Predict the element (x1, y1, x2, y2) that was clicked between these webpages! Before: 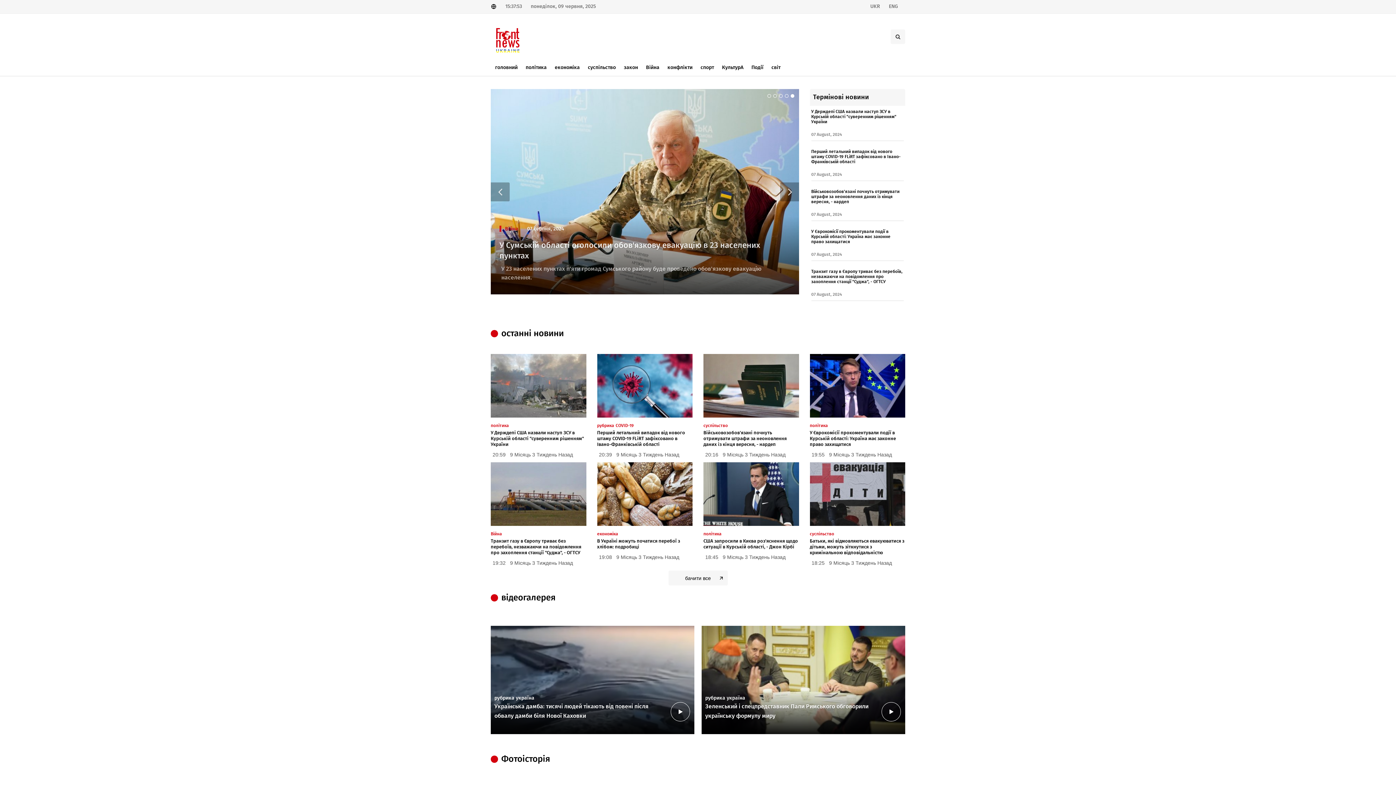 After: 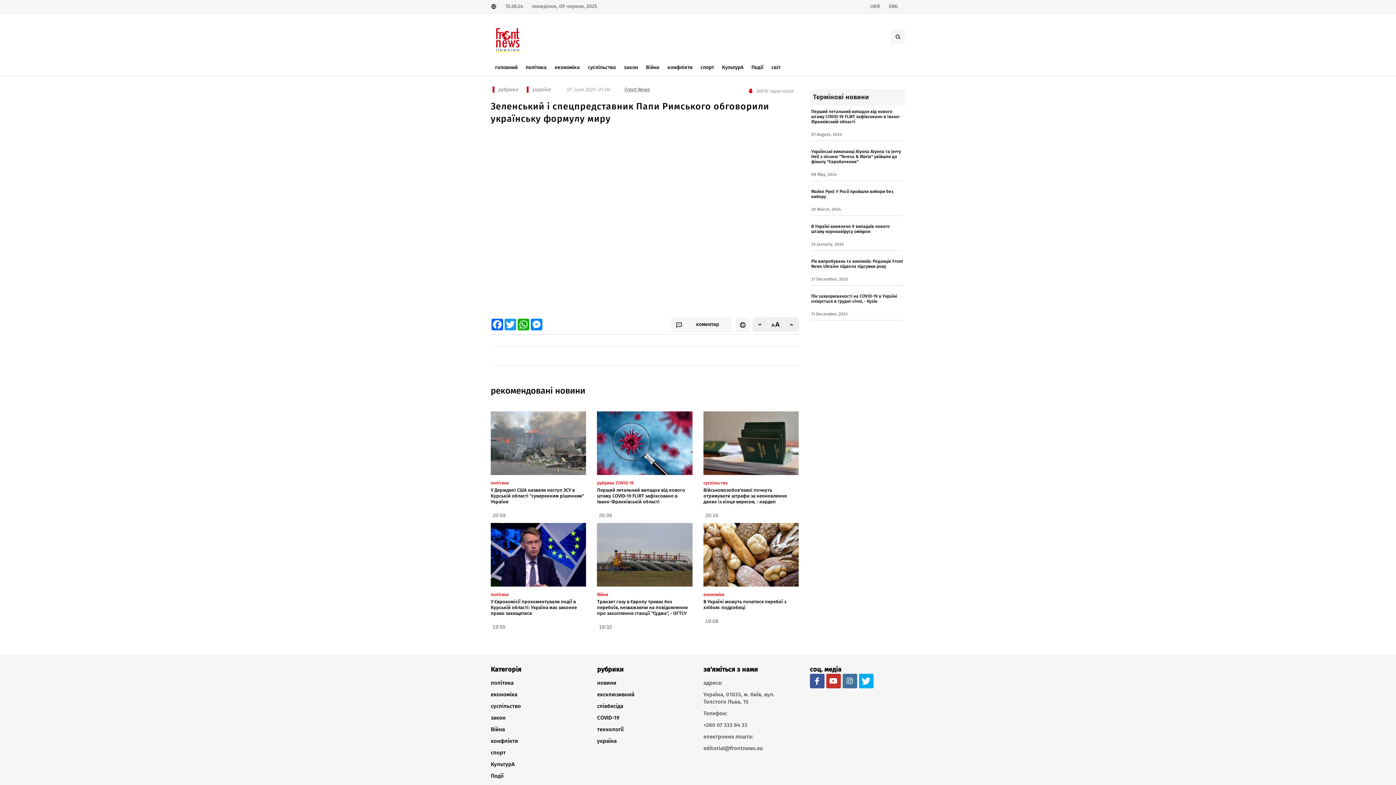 Action: bbox: (701, 626, 905, 734)